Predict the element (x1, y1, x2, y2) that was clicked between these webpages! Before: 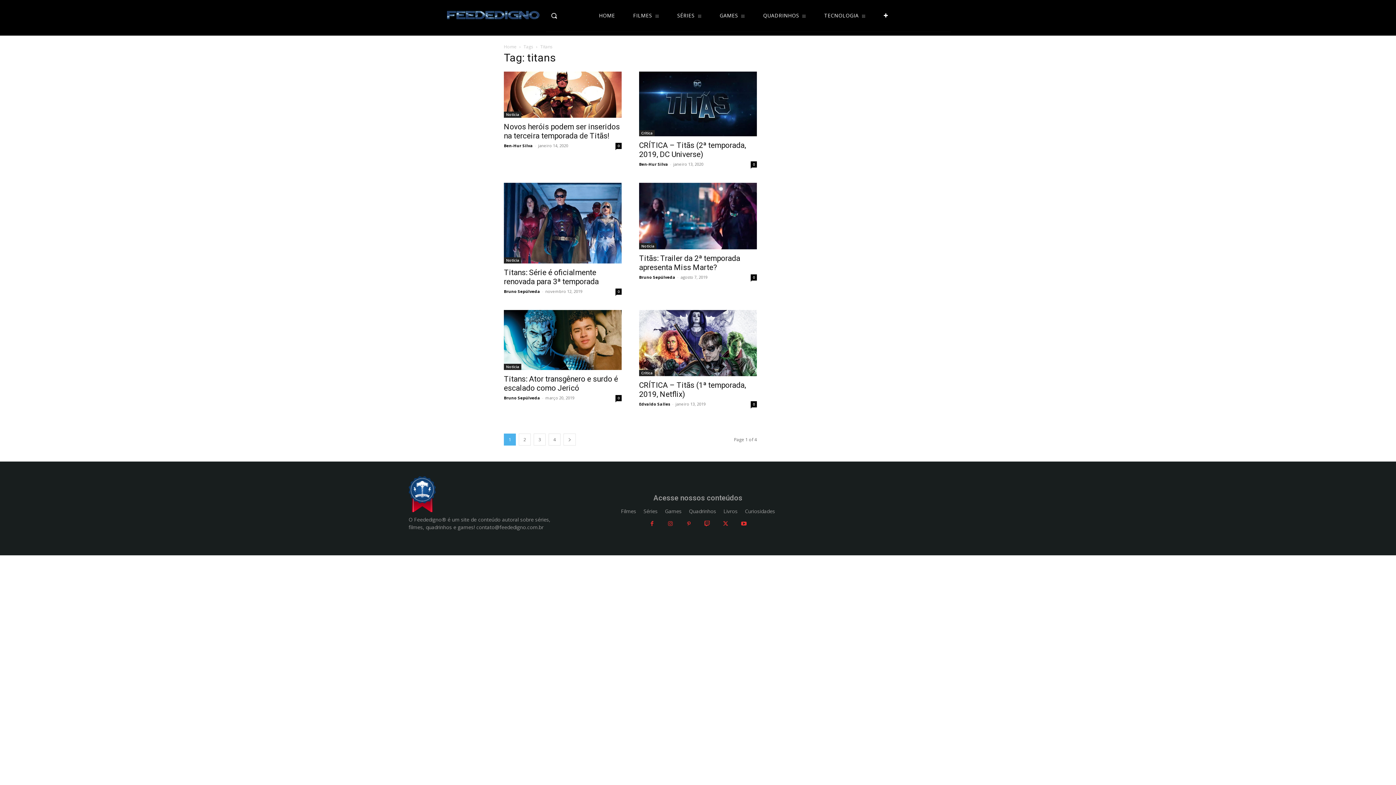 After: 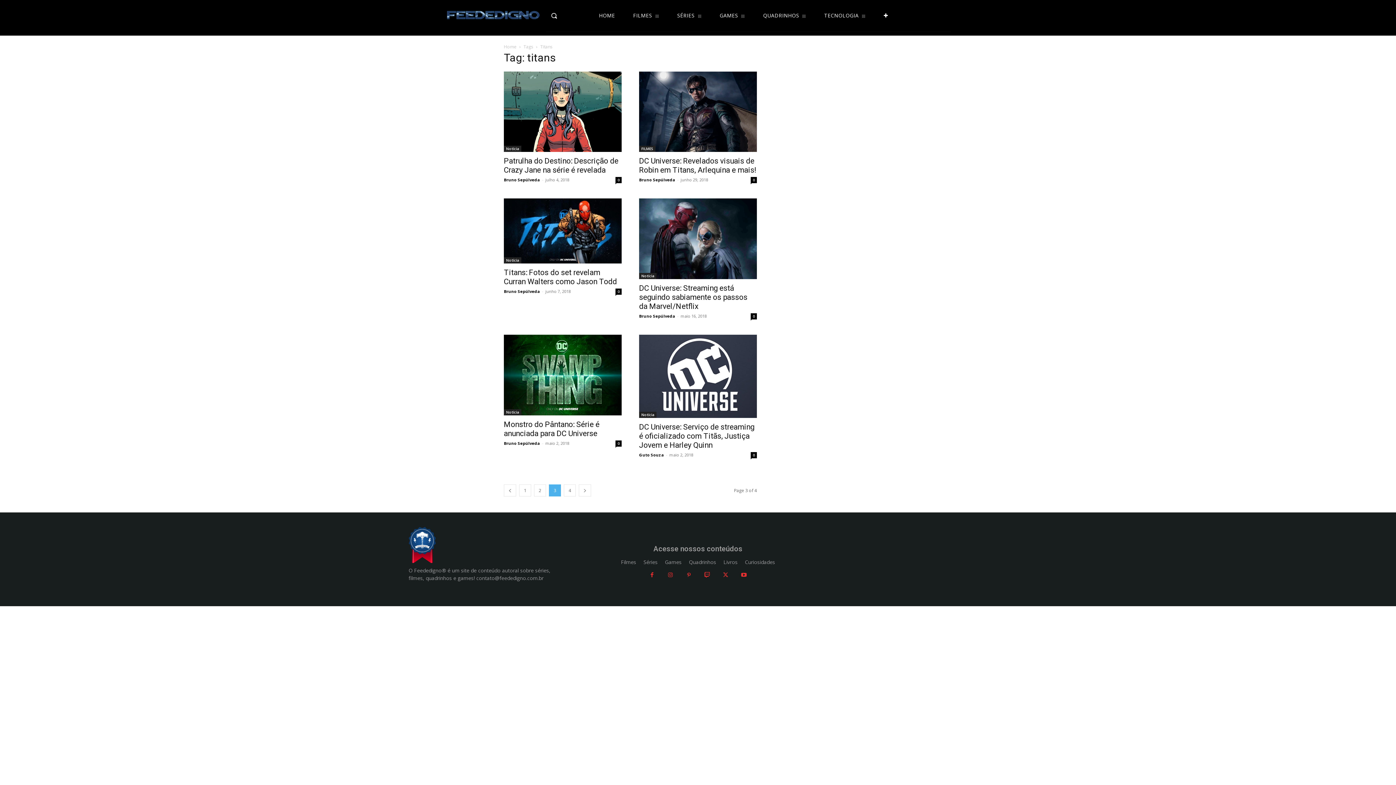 Action: label: 3 bbox: (533, 433, 545, 445)